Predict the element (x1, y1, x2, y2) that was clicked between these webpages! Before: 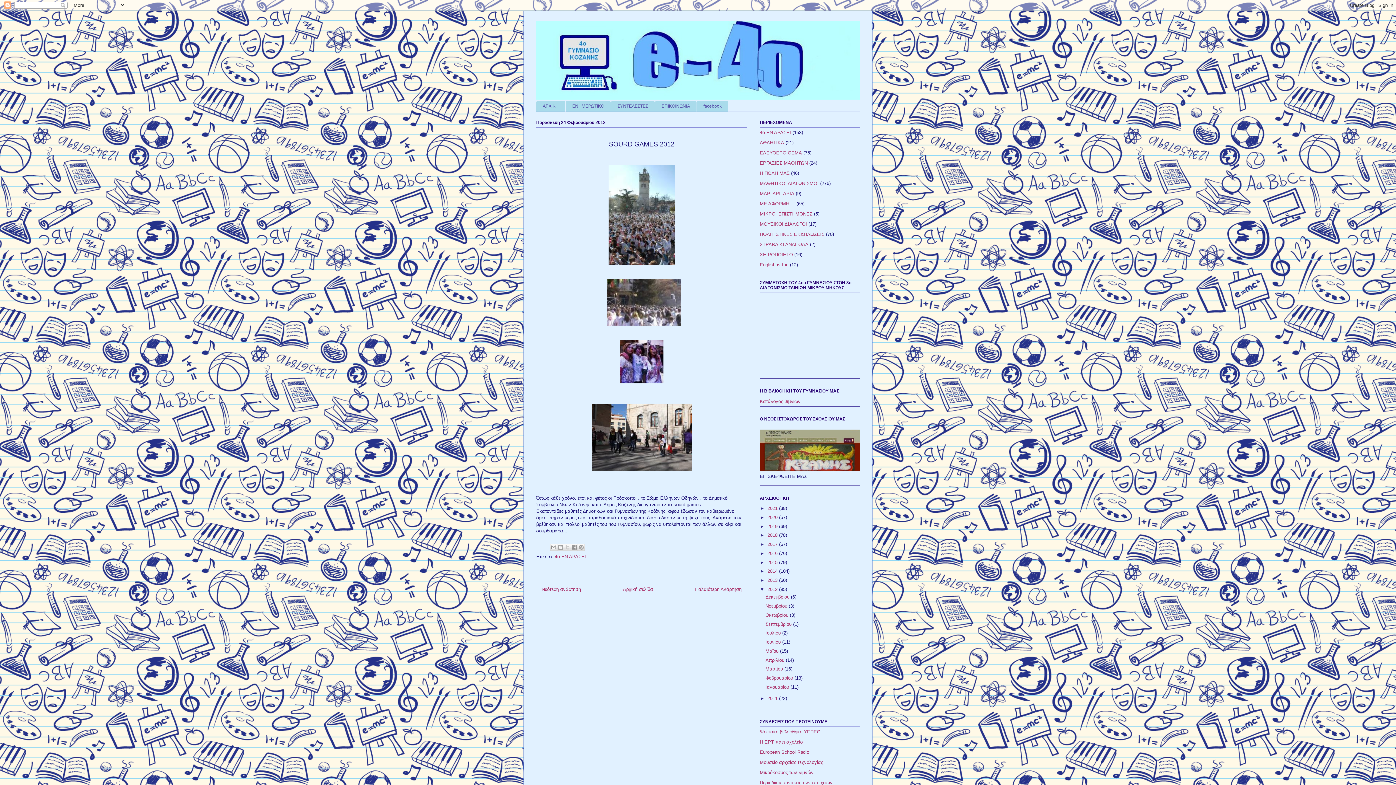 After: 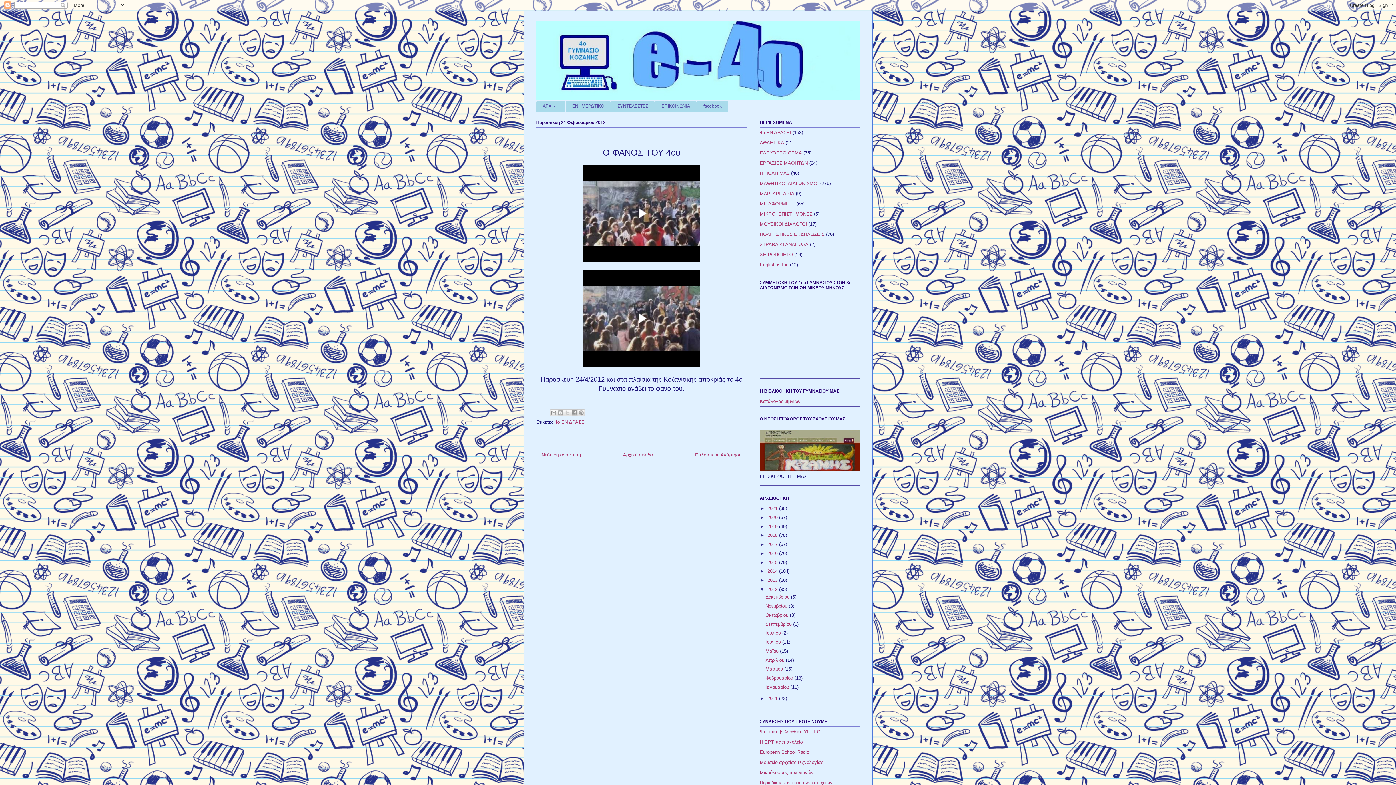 Action: bbox: (695, 587, 741, 592) label: Παλαιότερη Ανάρτηση